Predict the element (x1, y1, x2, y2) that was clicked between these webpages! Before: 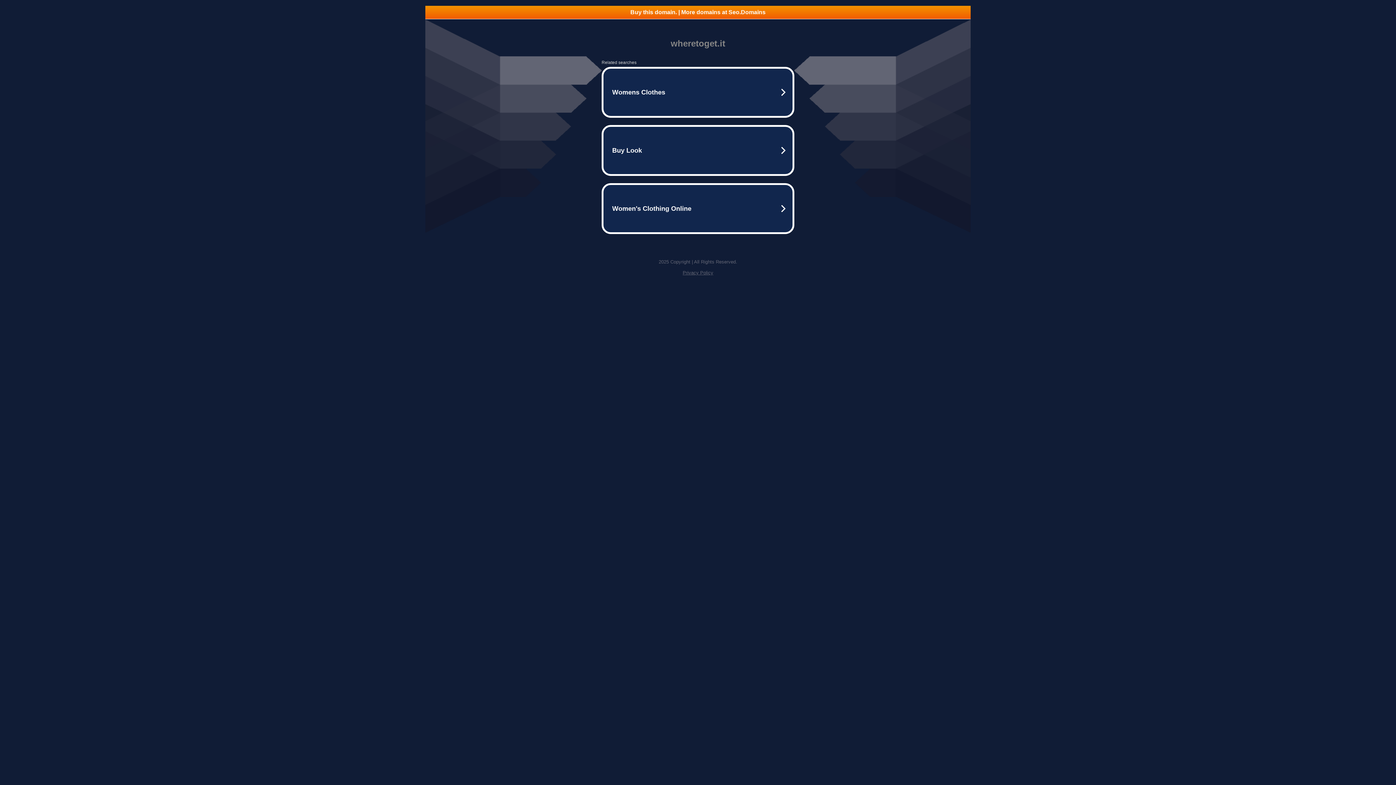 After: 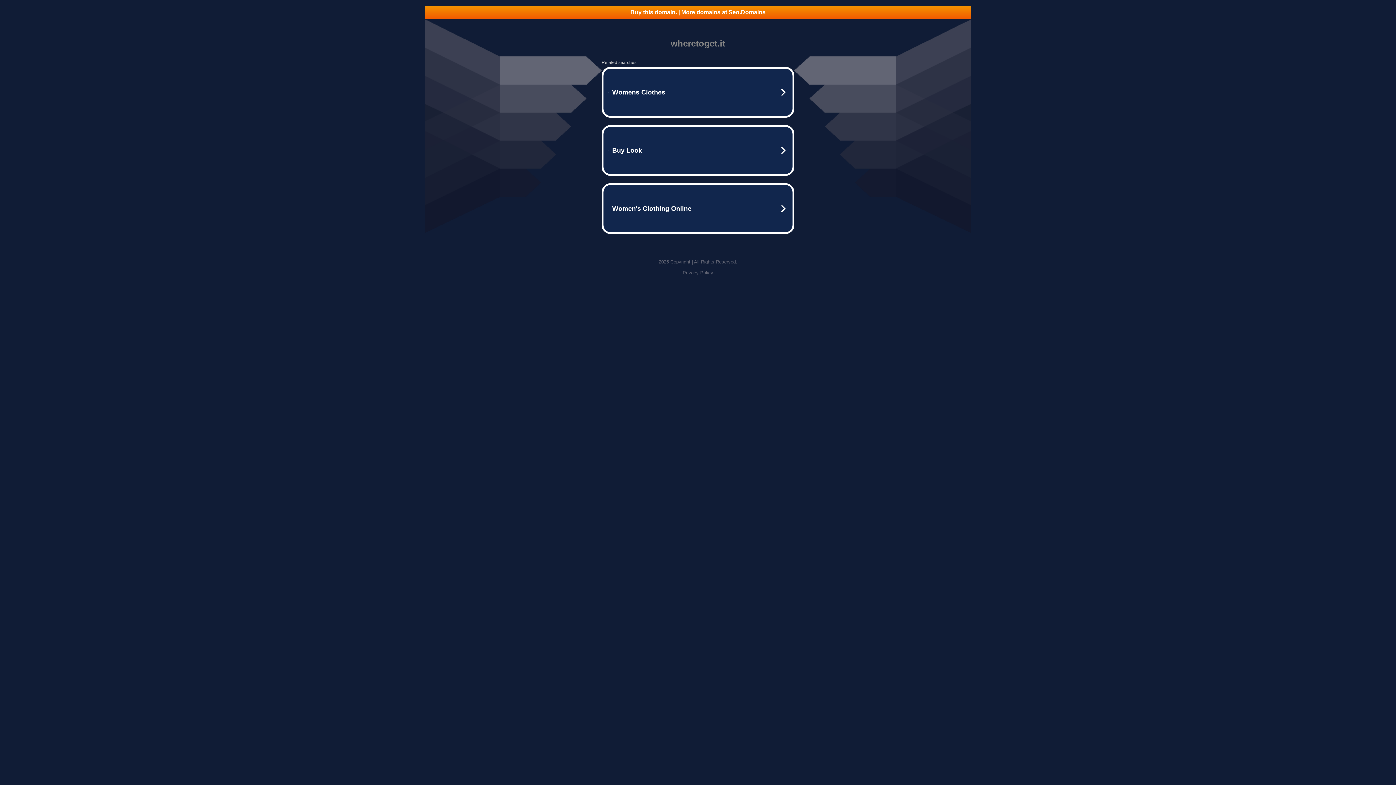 Action: bbox: (425, 5, 970, 18) label: Buy this domain. | More domains at Seo.Domains